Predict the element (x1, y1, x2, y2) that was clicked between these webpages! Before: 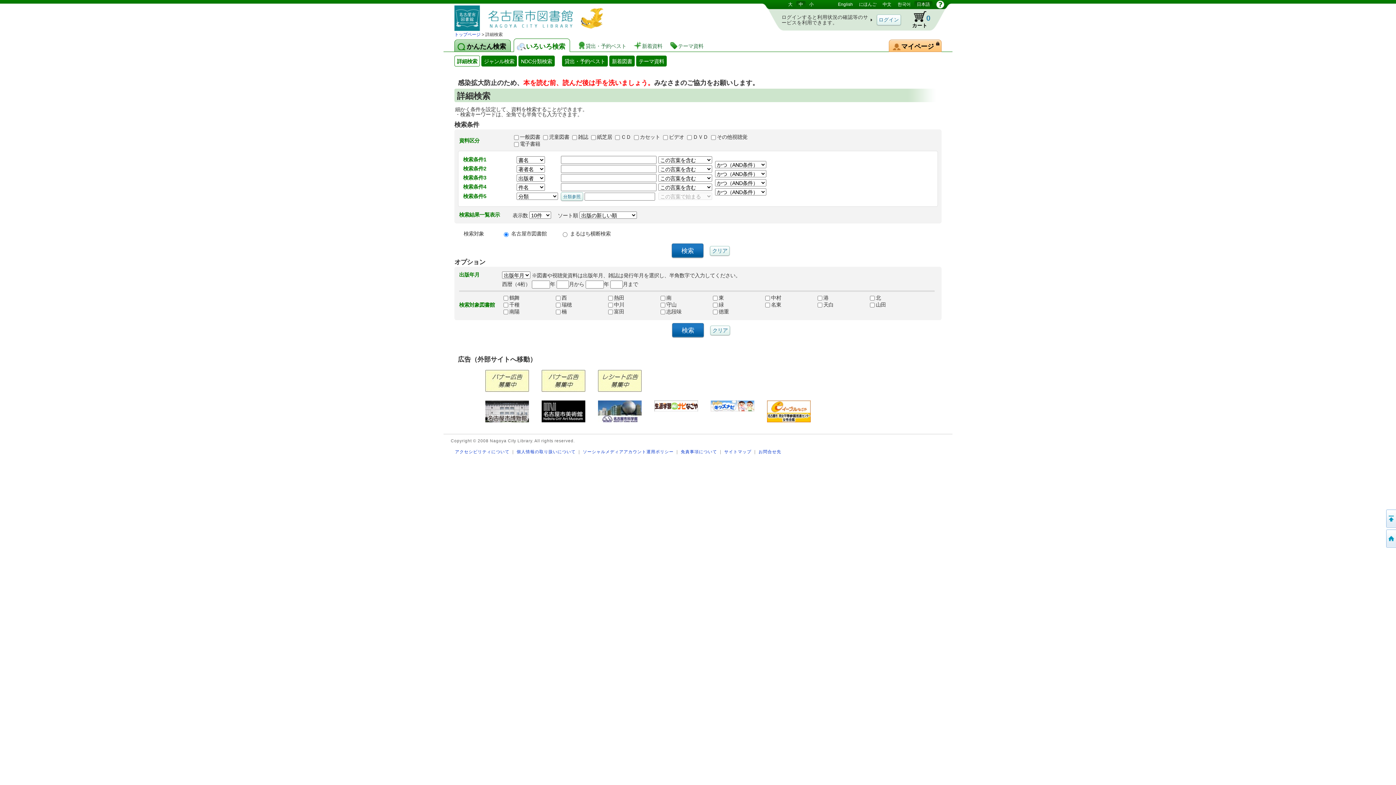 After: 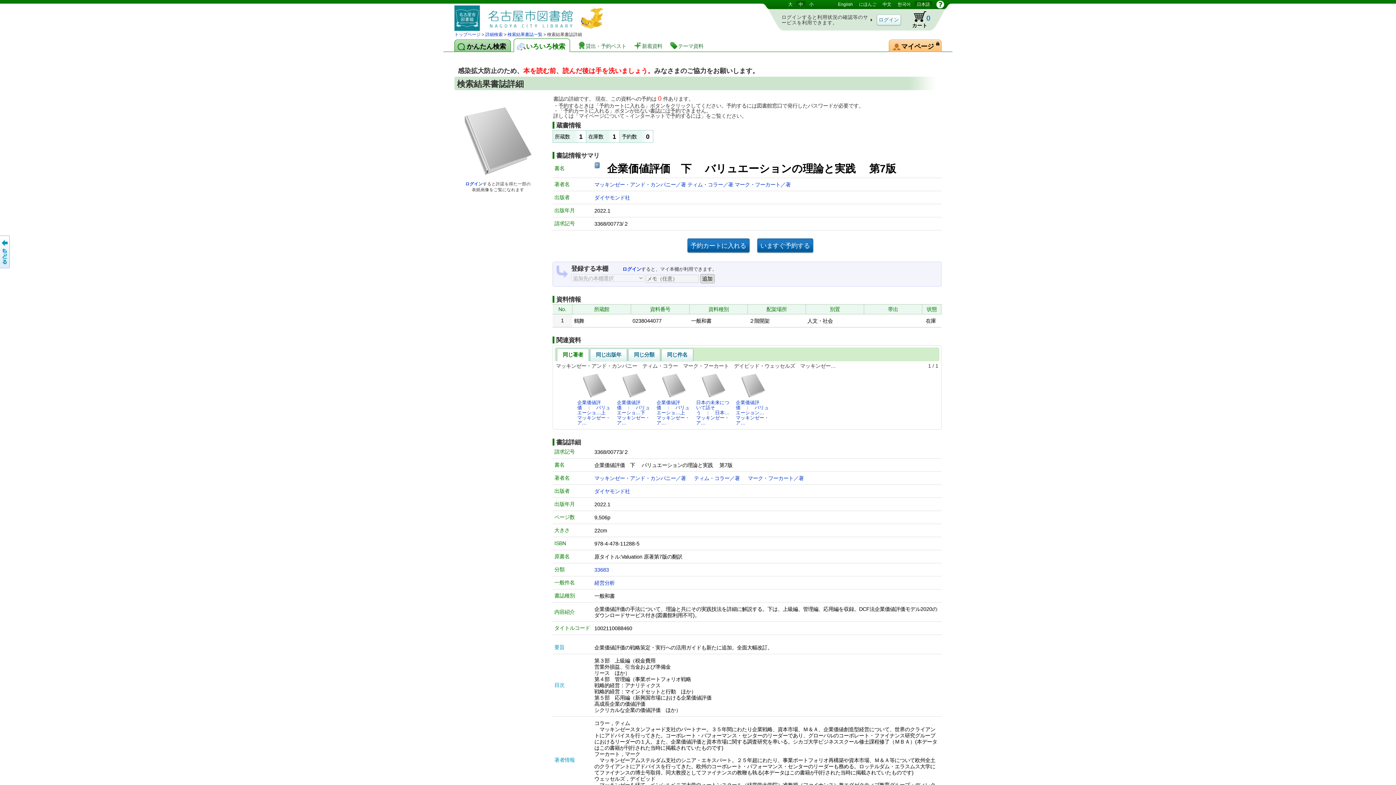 Action: label: 中 bbox: (796, 1, 805, 7)